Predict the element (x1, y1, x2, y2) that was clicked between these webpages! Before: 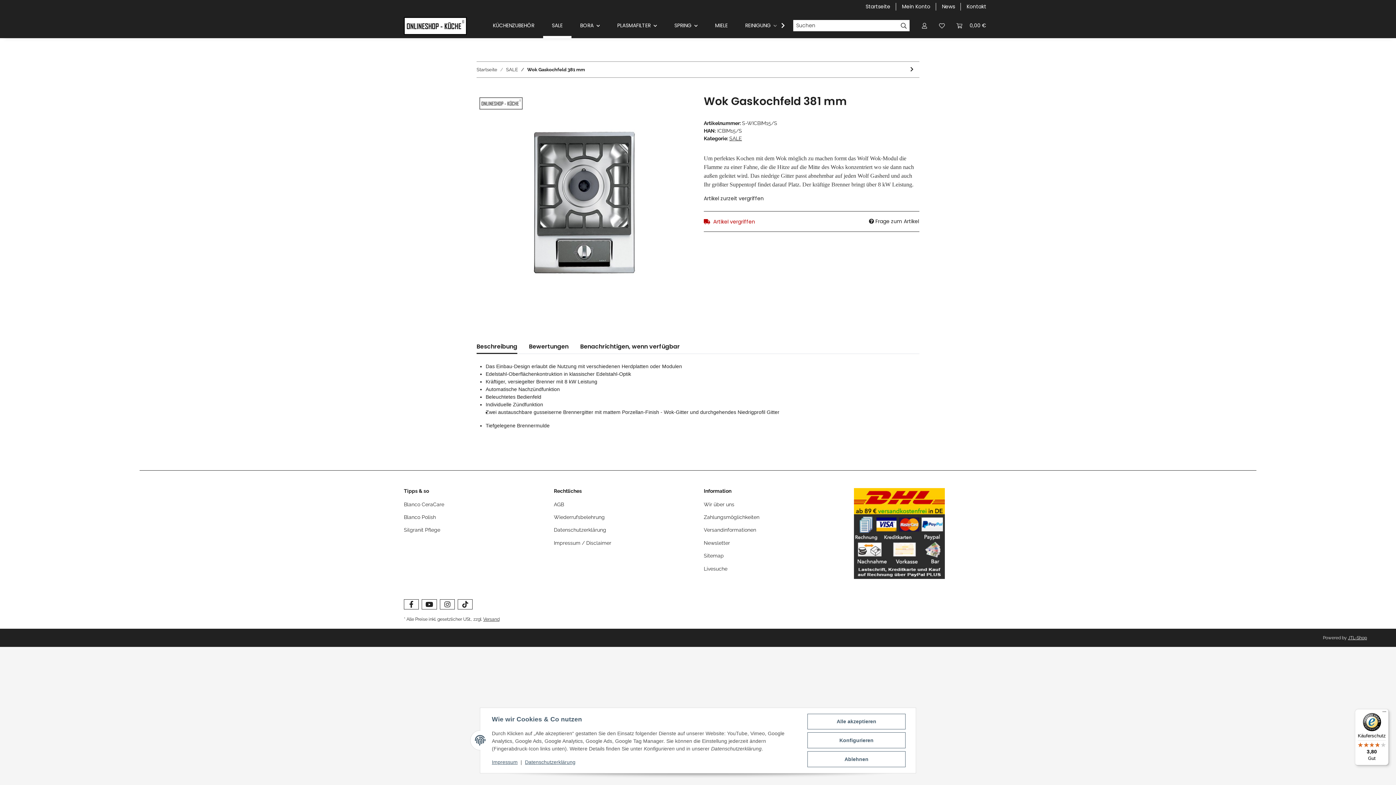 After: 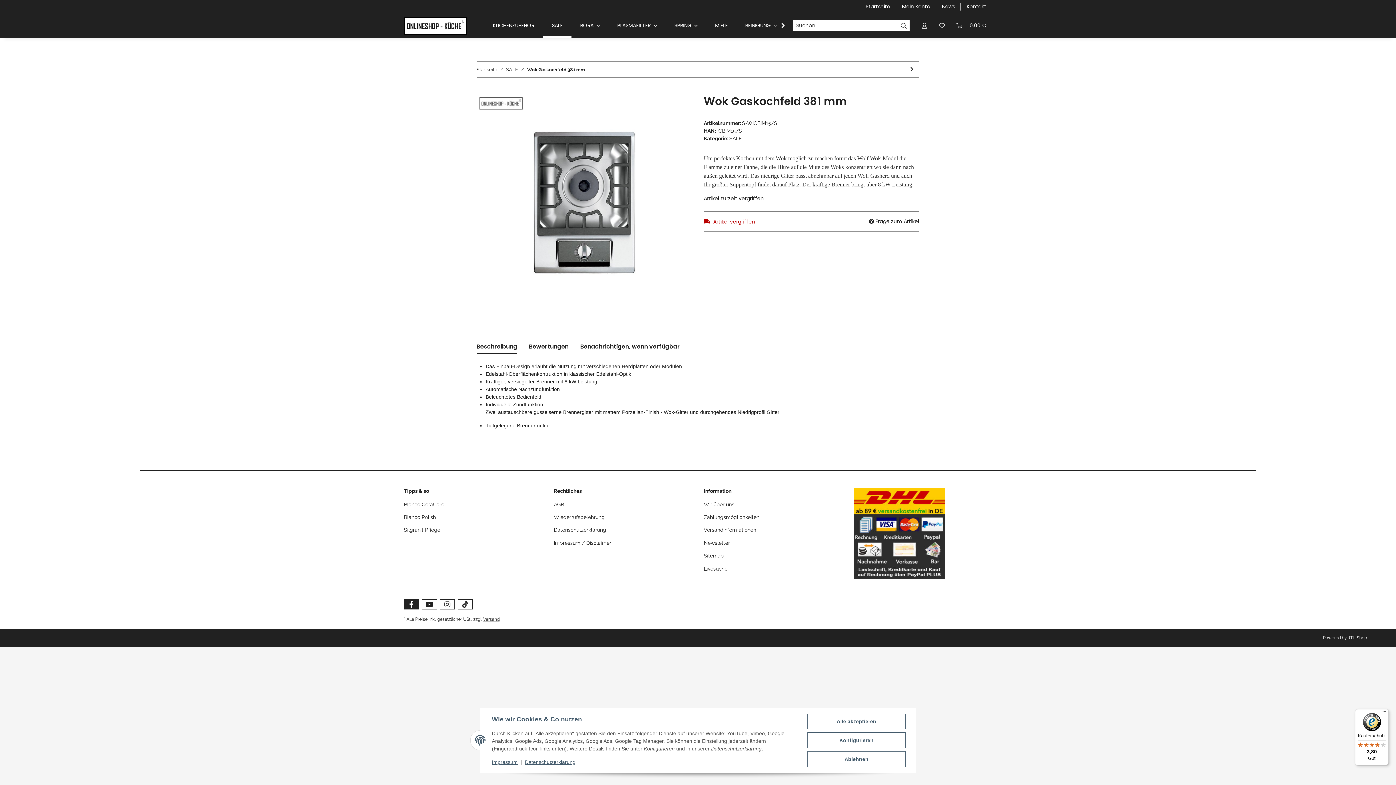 Action: bbox: (404, 599, 419, 609) label: Besuchen Sie uns auch auf Facebook